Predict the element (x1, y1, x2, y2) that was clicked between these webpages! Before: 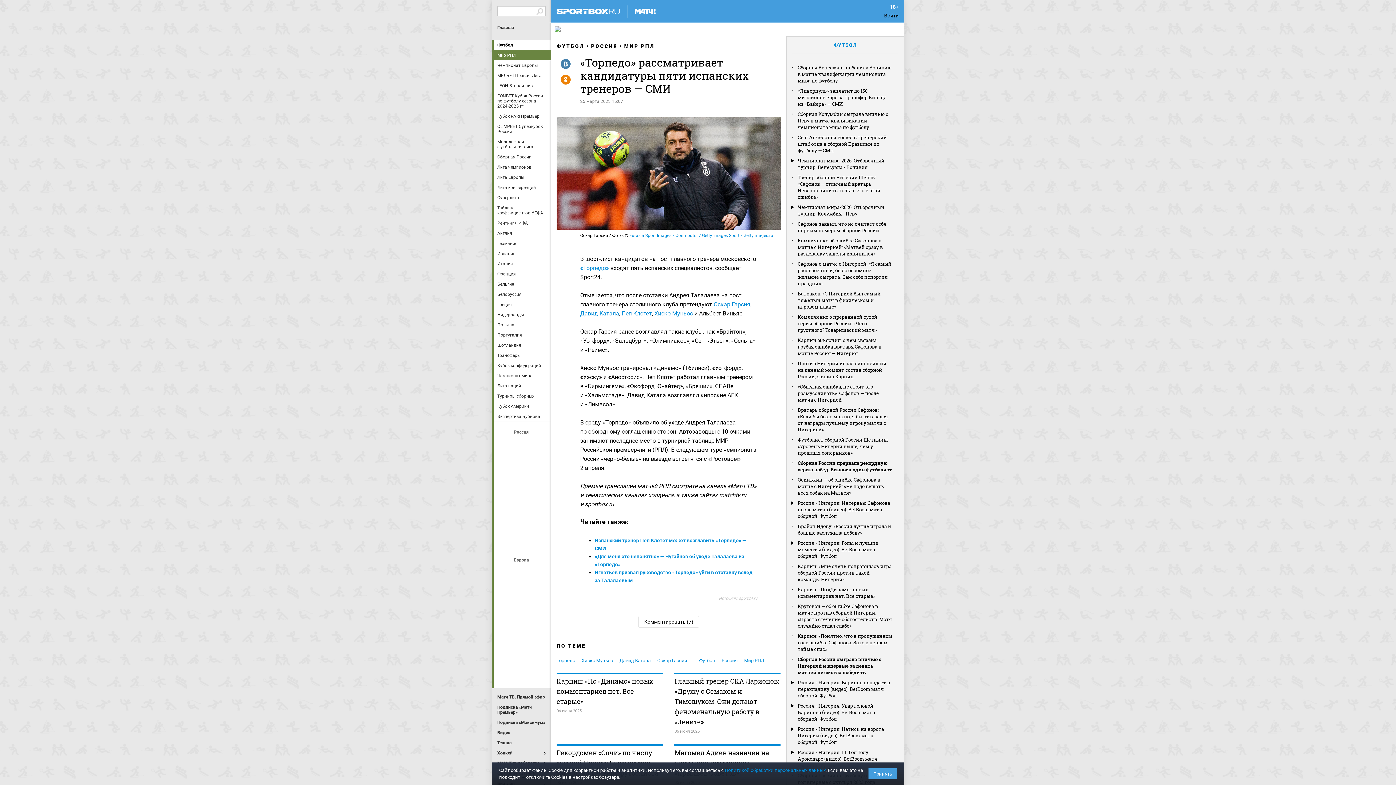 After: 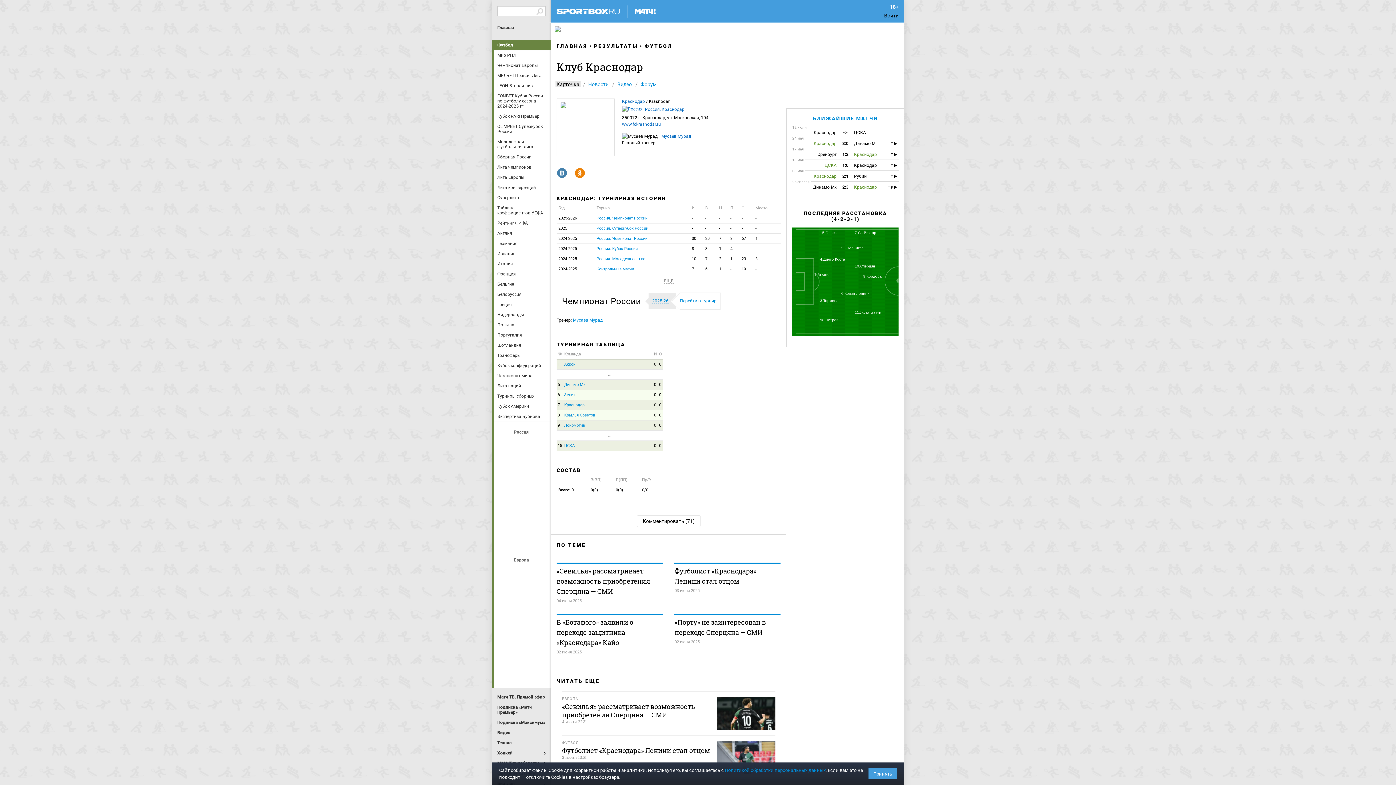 Action: bbox: (530, 455, 548, 473) label: Краснодар